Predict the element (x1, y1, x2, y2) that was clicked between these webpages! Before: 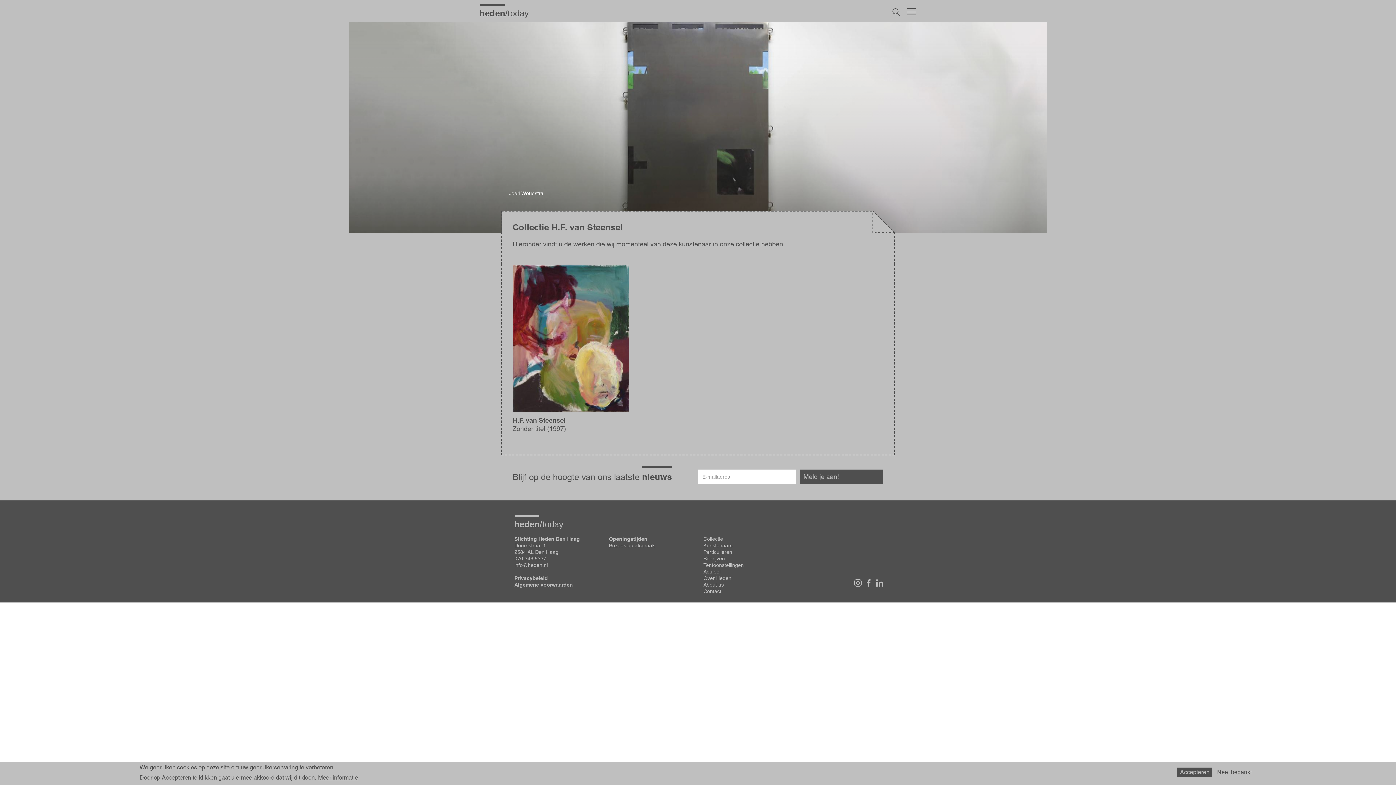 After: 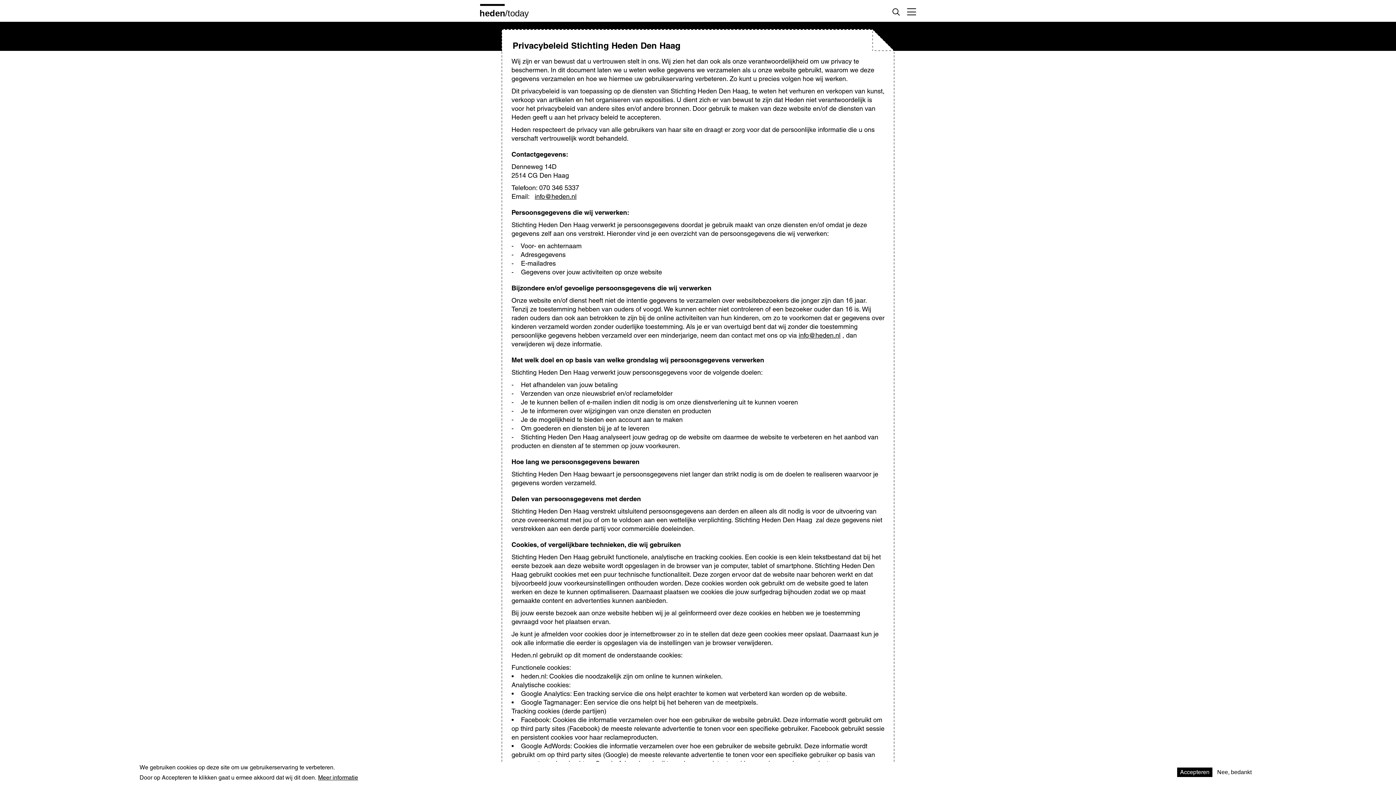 Action: bbox: (514, 575, 548, 581) label: Privacybeleid